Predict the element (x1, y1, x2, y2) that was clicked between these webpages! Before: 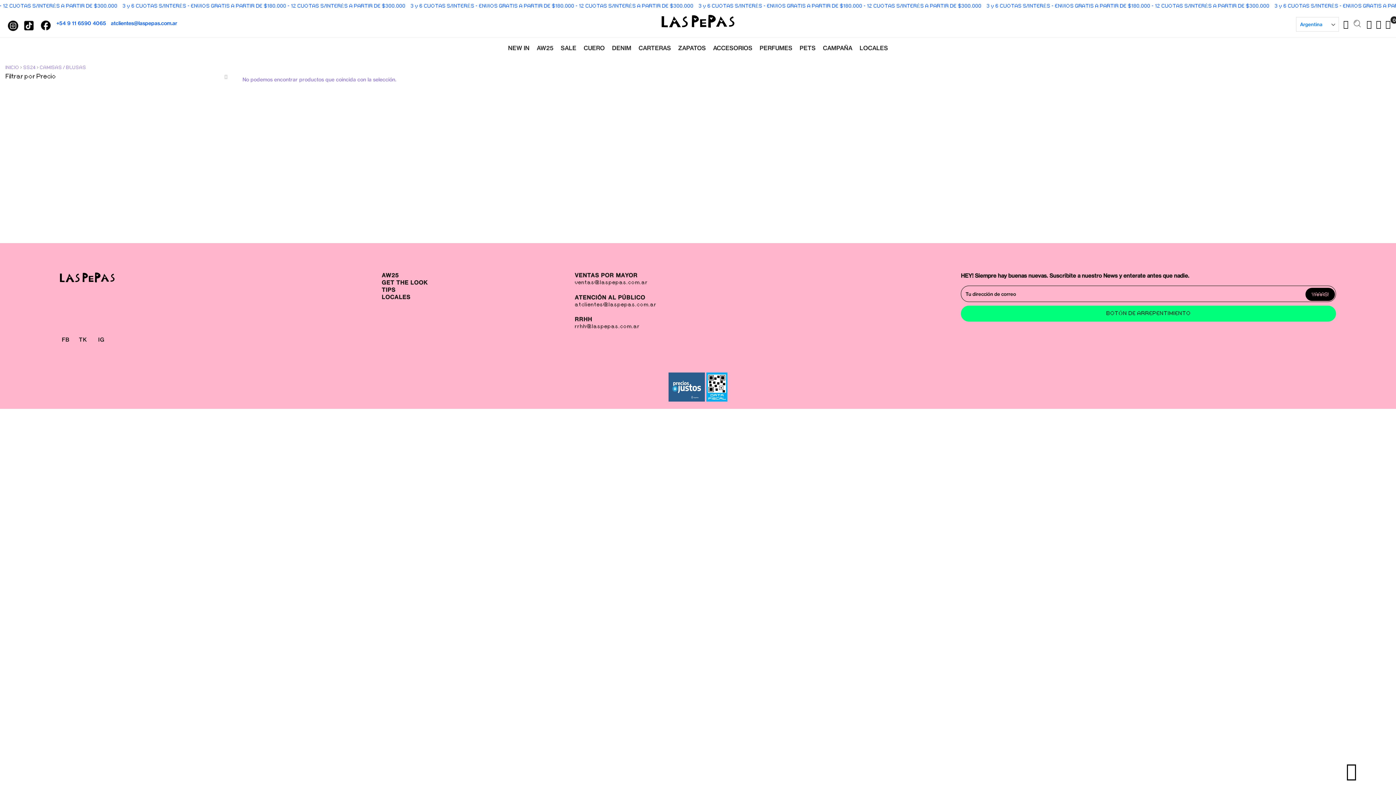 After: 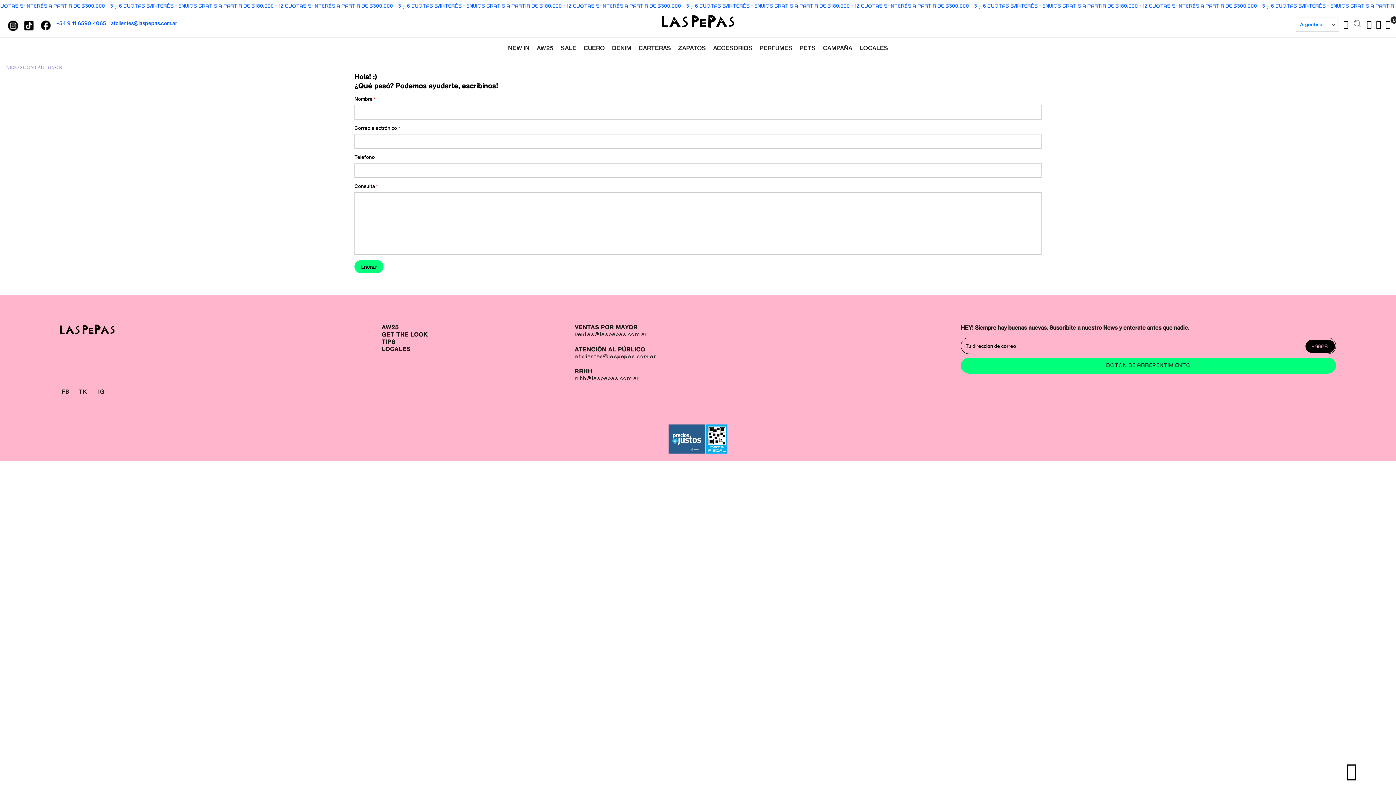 Action: bbox: (961, 305, 1336, 321) label: BOTÓN DE ARREPENTIMIENTO